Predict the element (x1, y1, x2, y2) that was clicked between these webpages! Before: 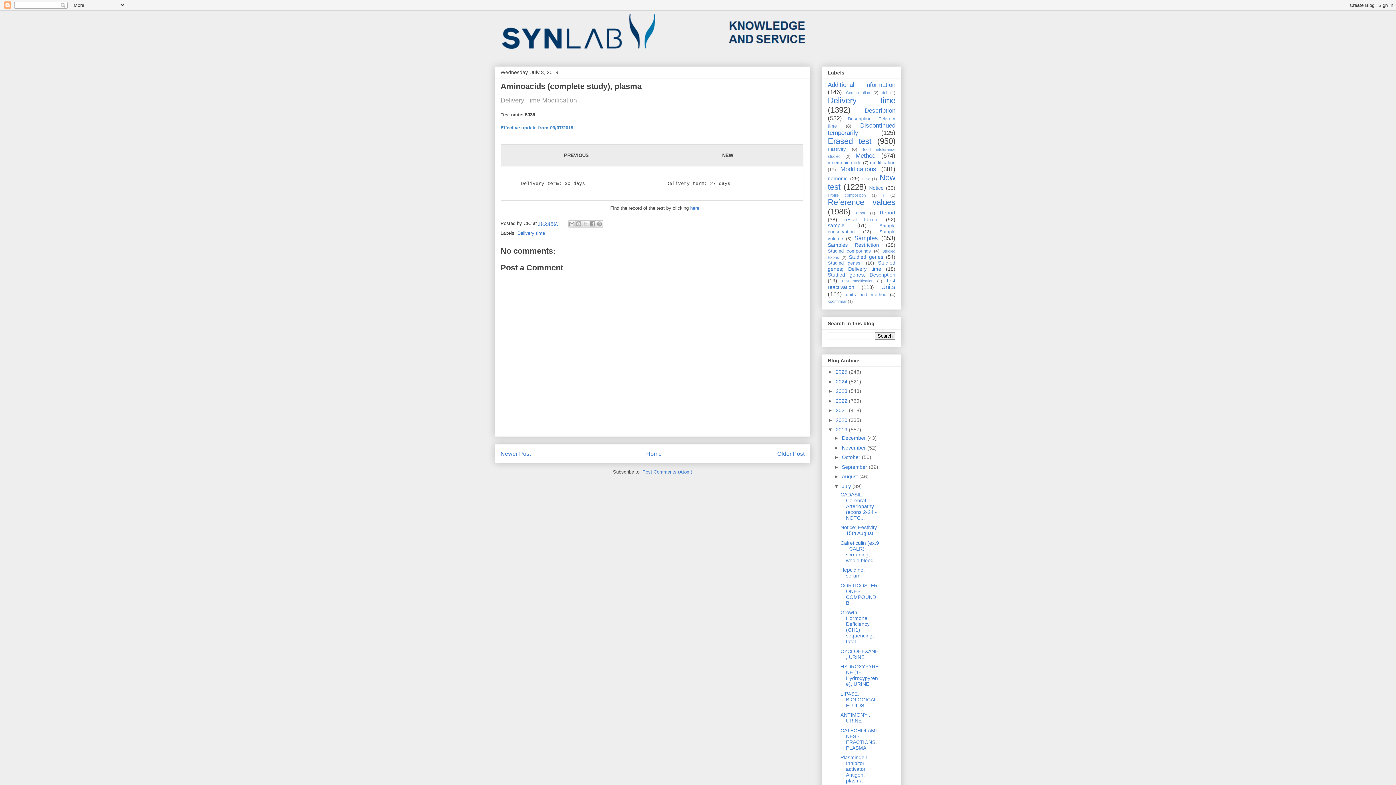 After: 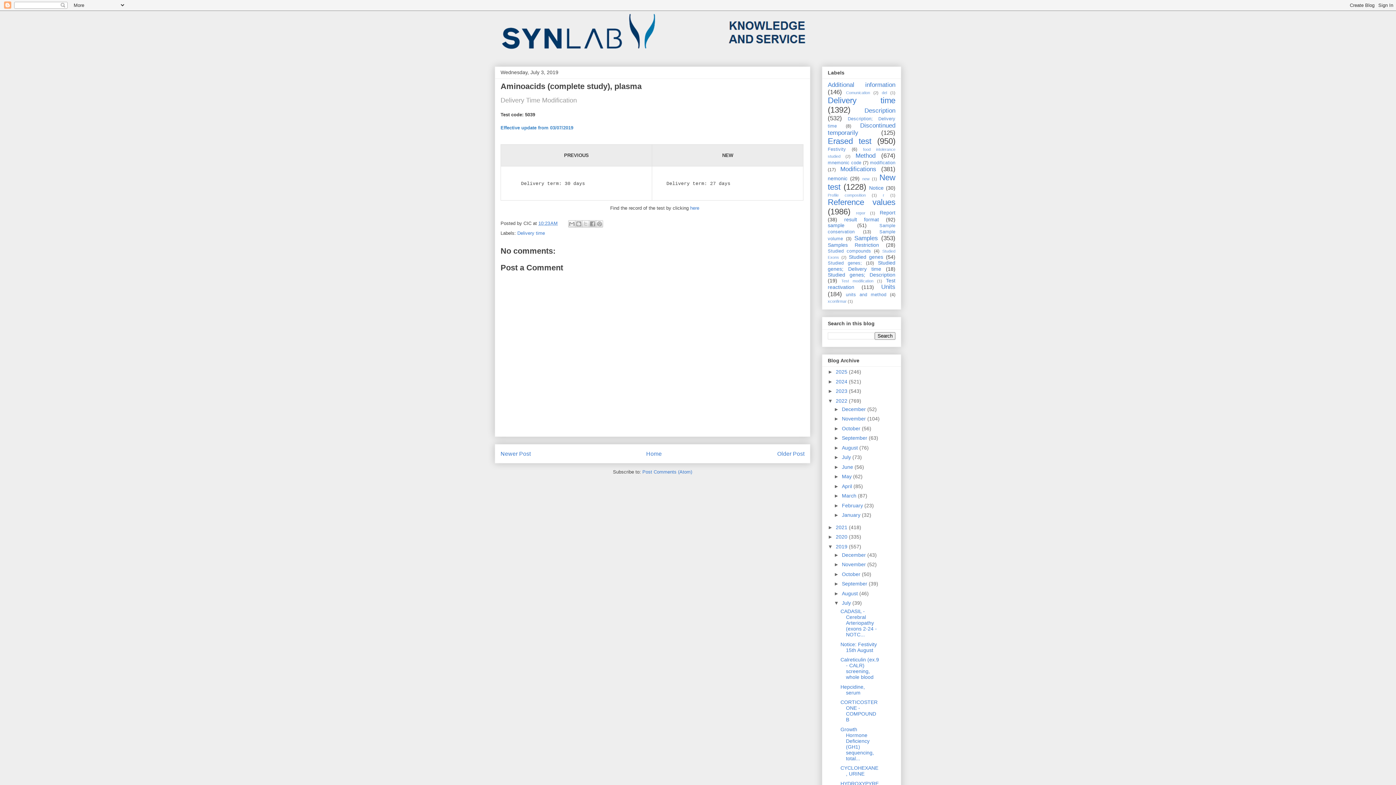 Action: bbox: (828, 398, 836, 403) label: ►  